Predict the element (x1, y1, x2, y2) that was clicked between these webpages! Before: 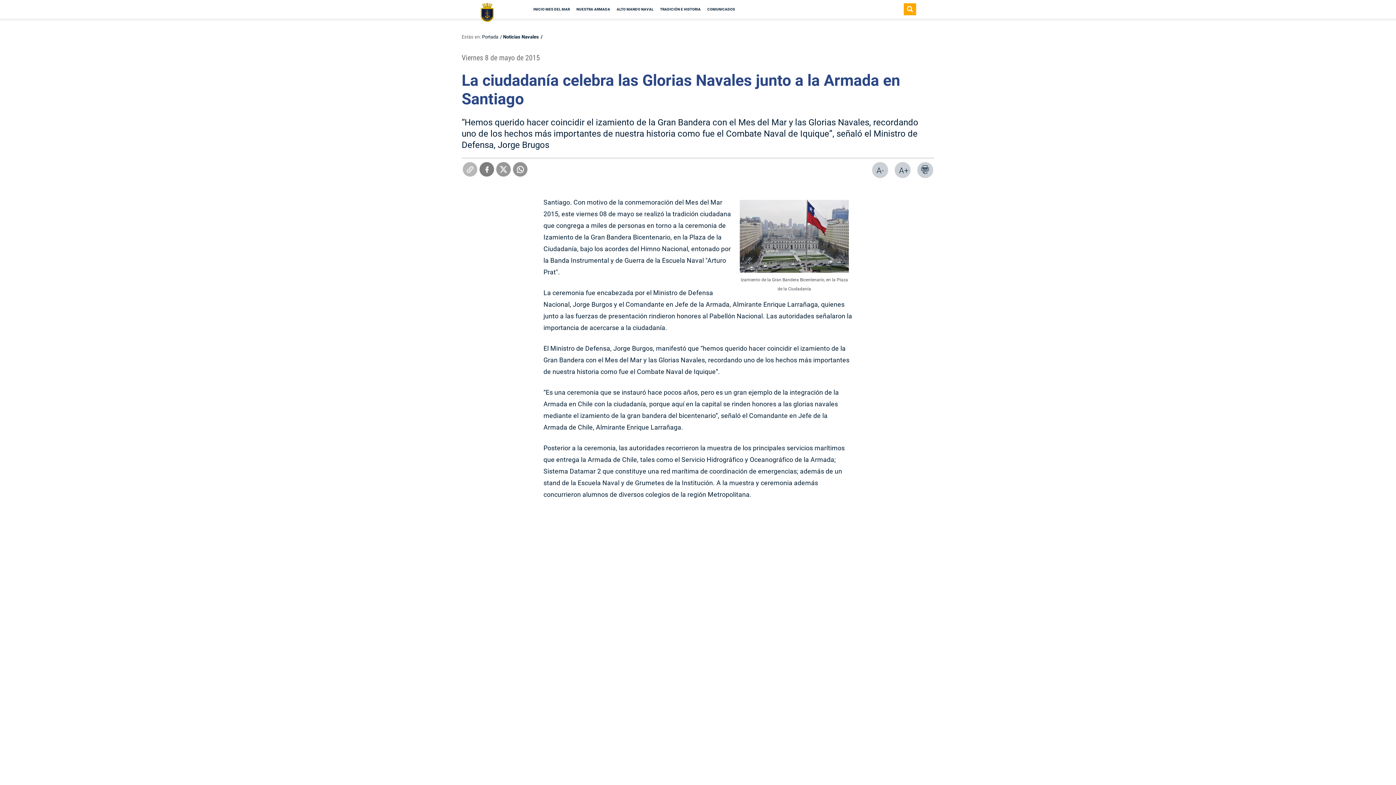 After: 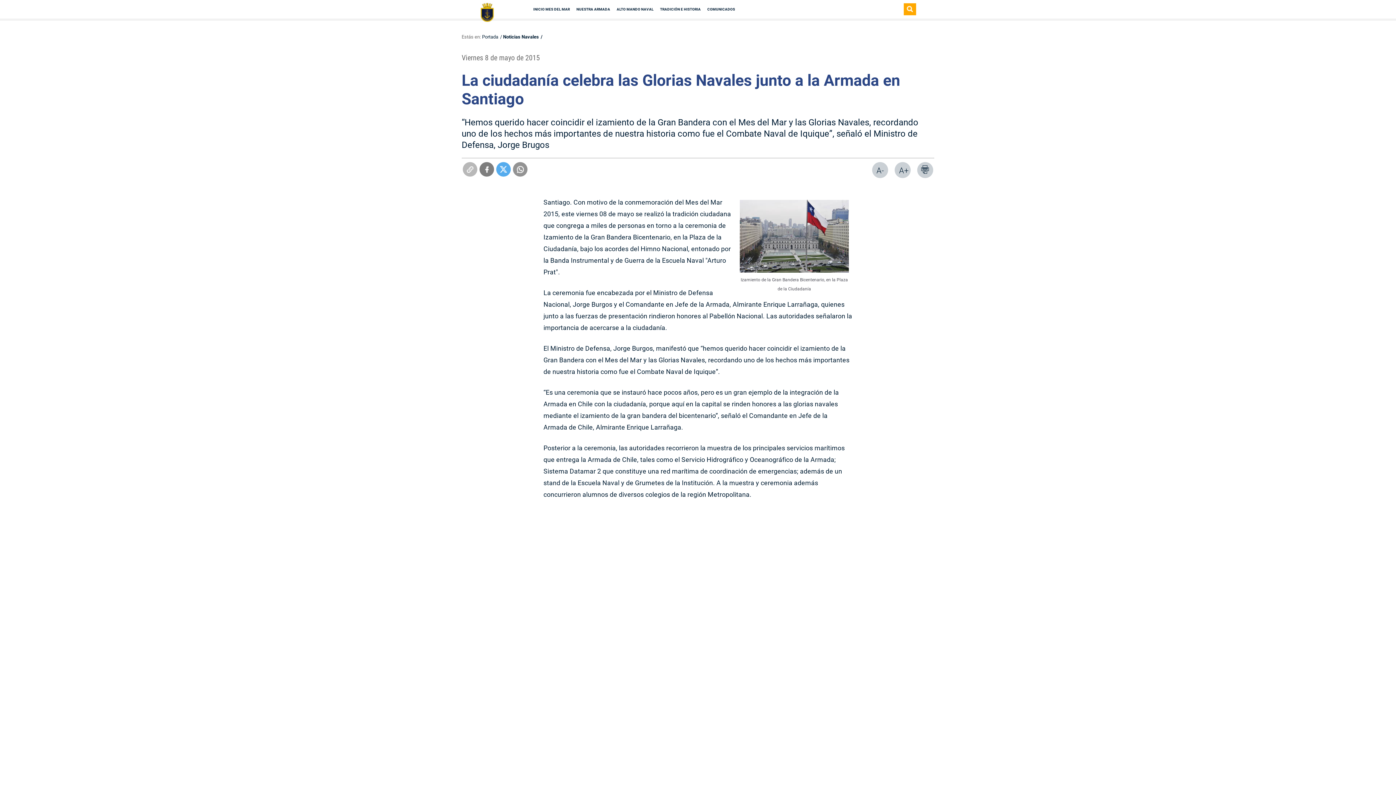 Action: bbox: (496, 162, 510, 176)